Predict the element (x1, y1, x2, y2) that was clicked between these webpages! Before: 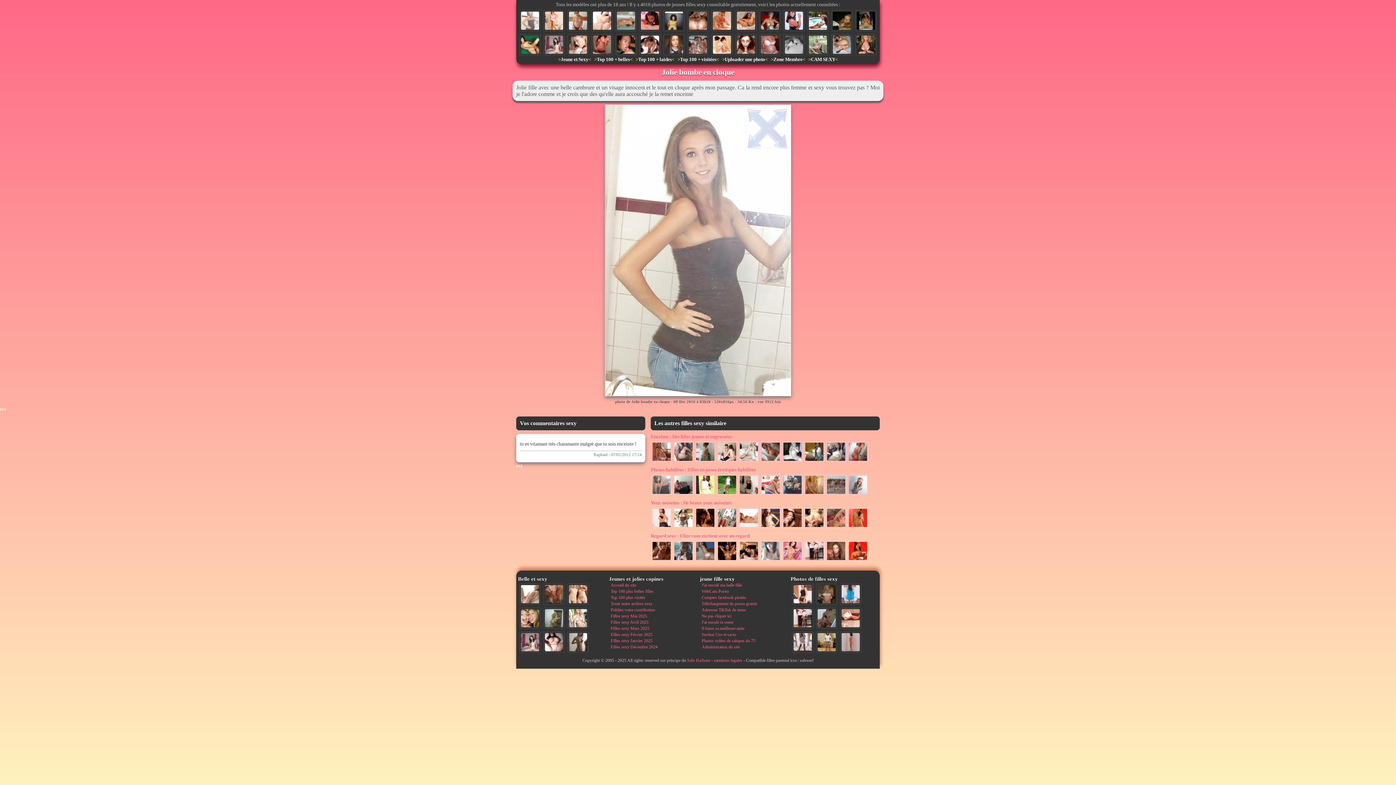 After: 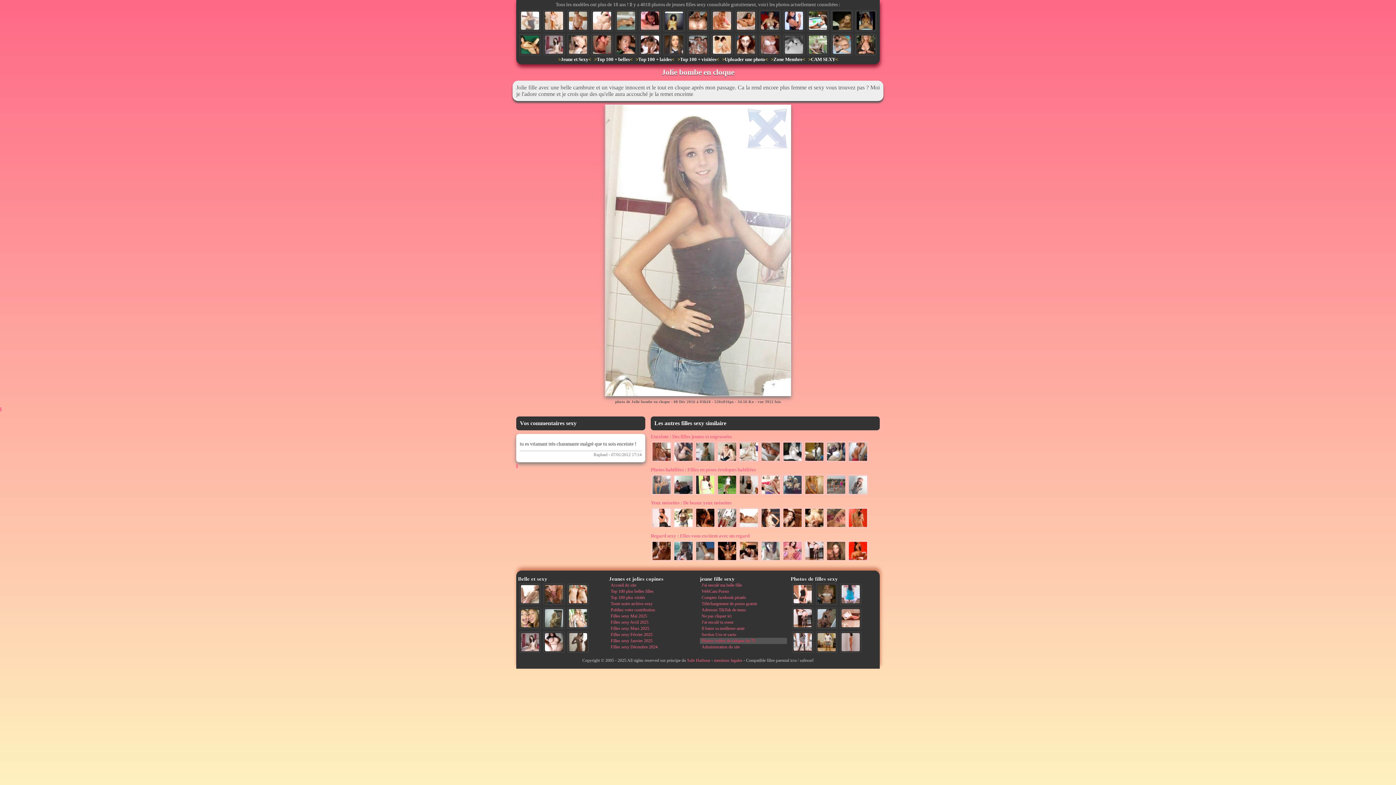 Action: label: Photos volées de salopes du 75 bbox: (701, 638, 755, 643)